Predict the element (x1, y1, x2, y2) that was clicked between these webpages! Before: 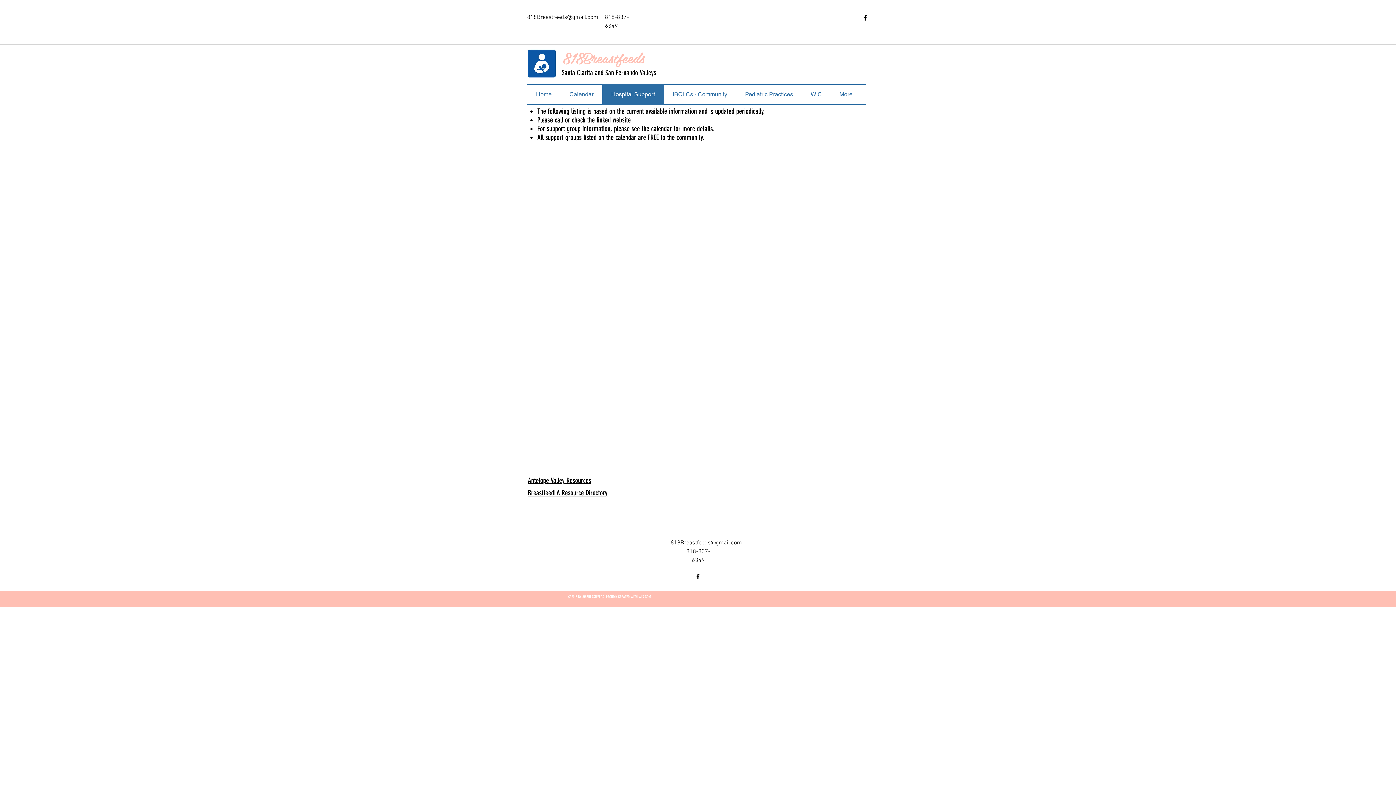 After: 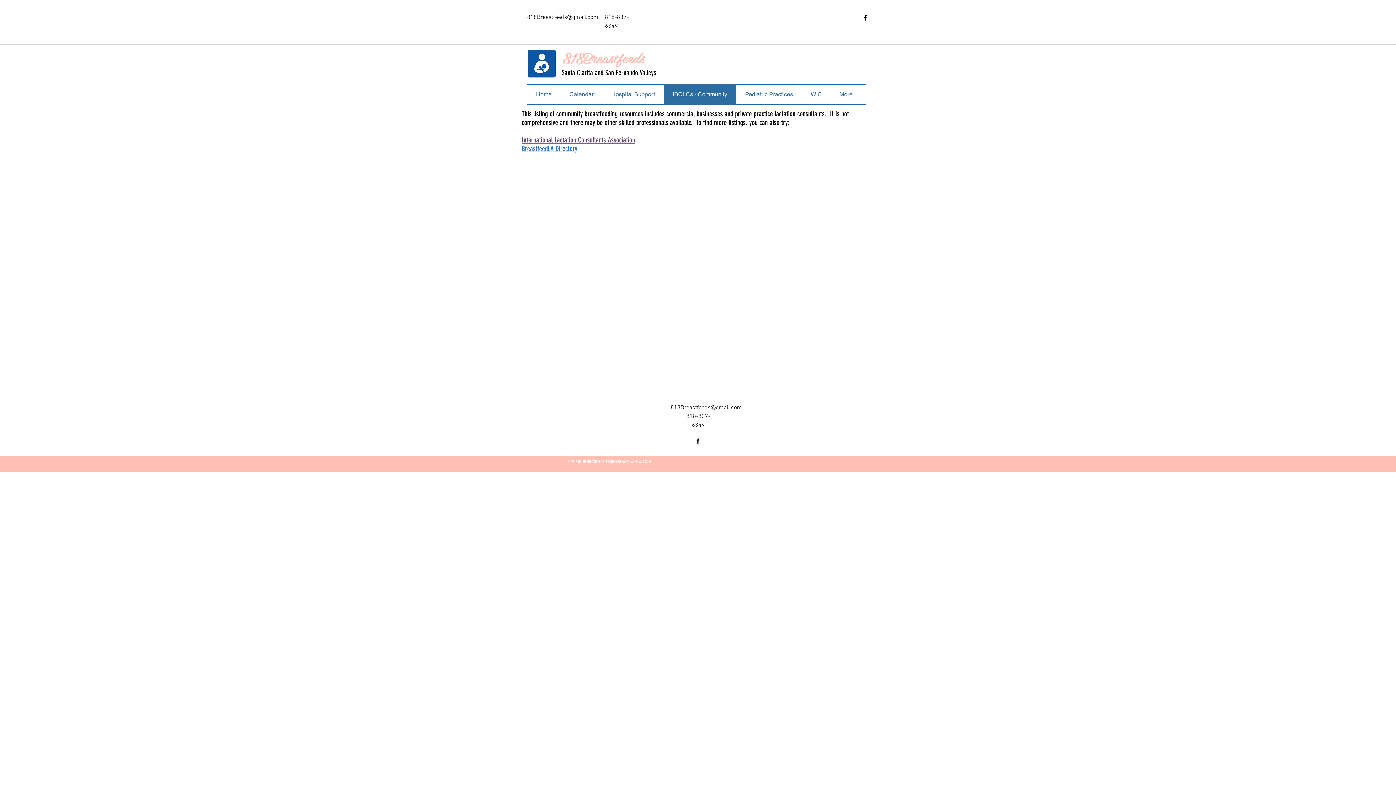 Action: label: IBCLCs - Community bbox: (664, 84, 736, 104)